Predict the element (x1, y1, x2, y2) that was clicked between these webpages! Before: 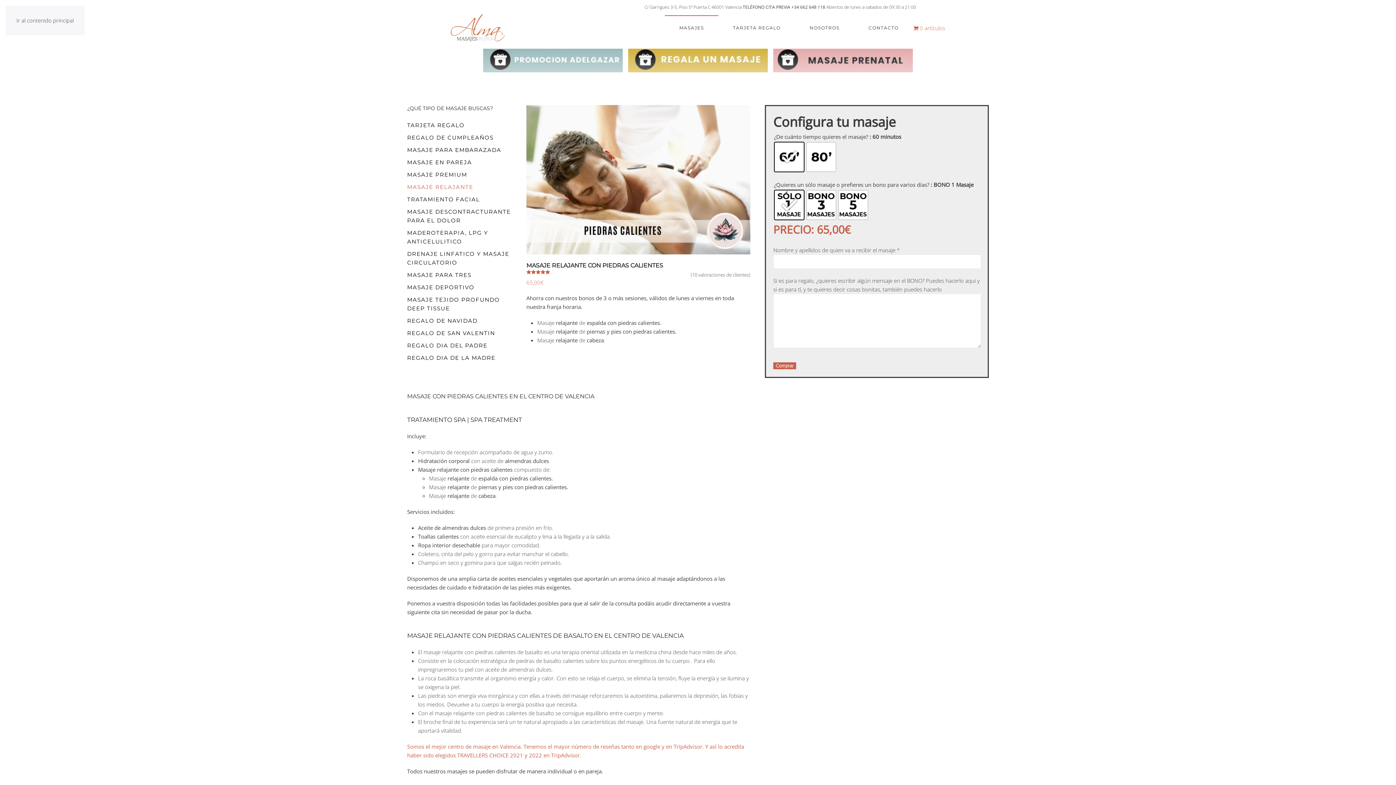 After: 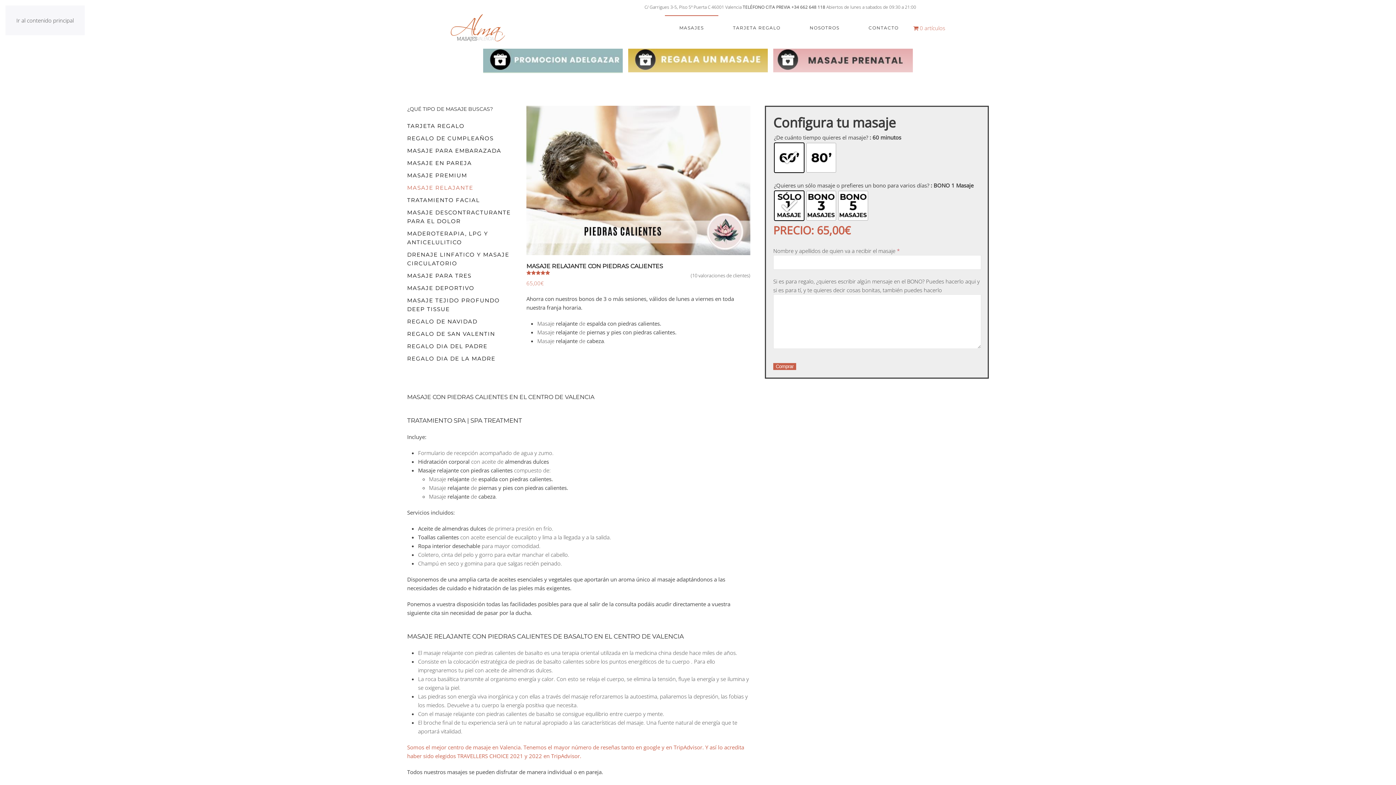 Action: bbox: (483, 46, 622, 72)